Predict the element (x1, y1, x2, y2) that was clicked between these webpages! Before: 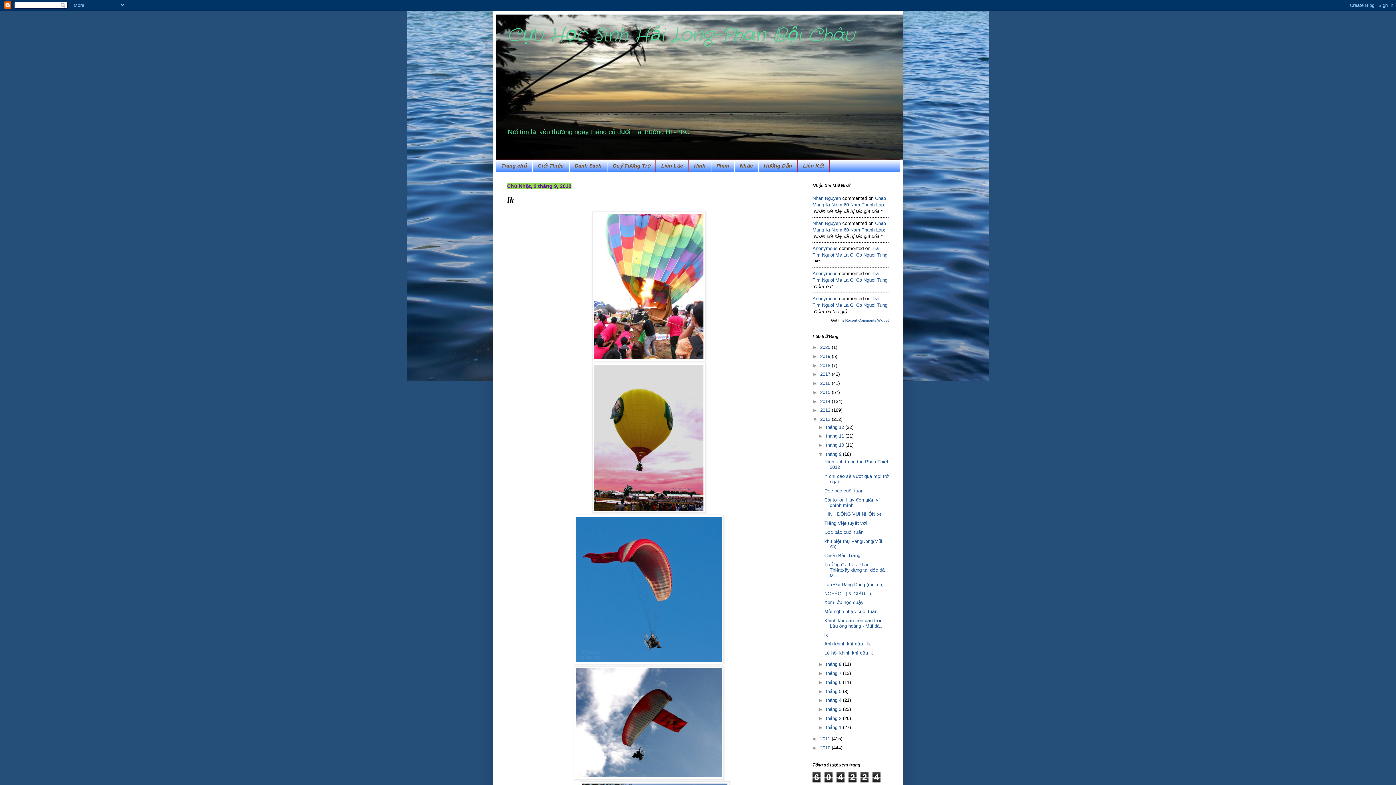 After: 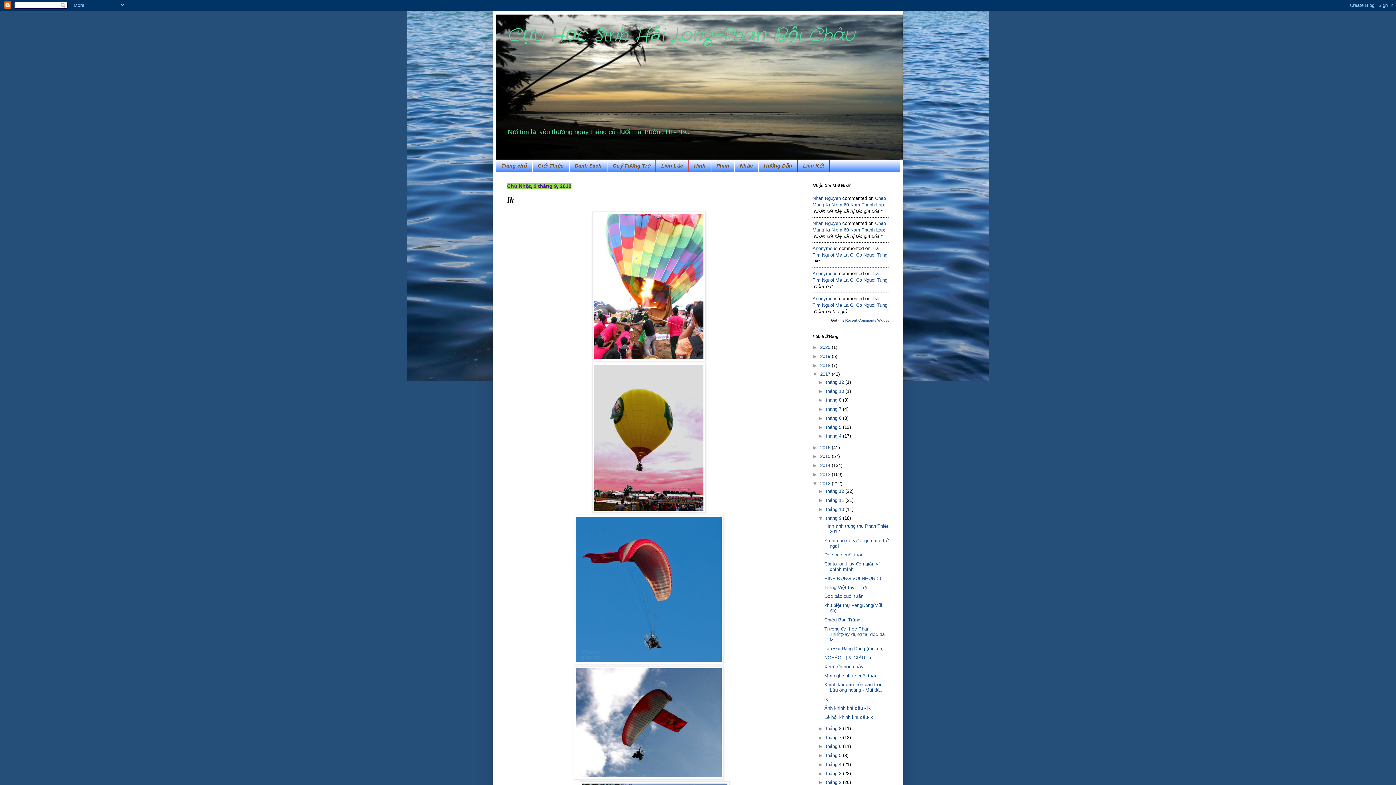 Action: bbox: (812, 371, 820, 377) label: ►  